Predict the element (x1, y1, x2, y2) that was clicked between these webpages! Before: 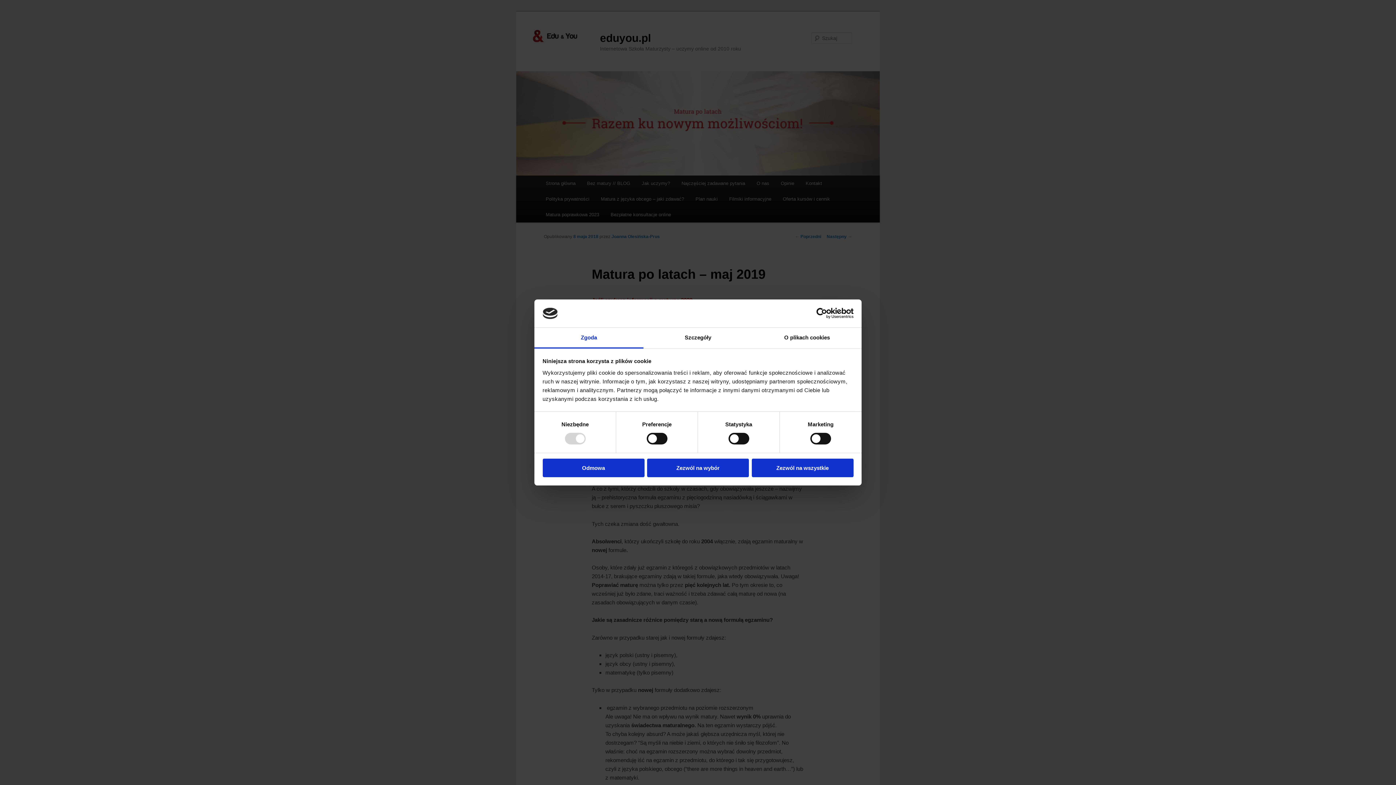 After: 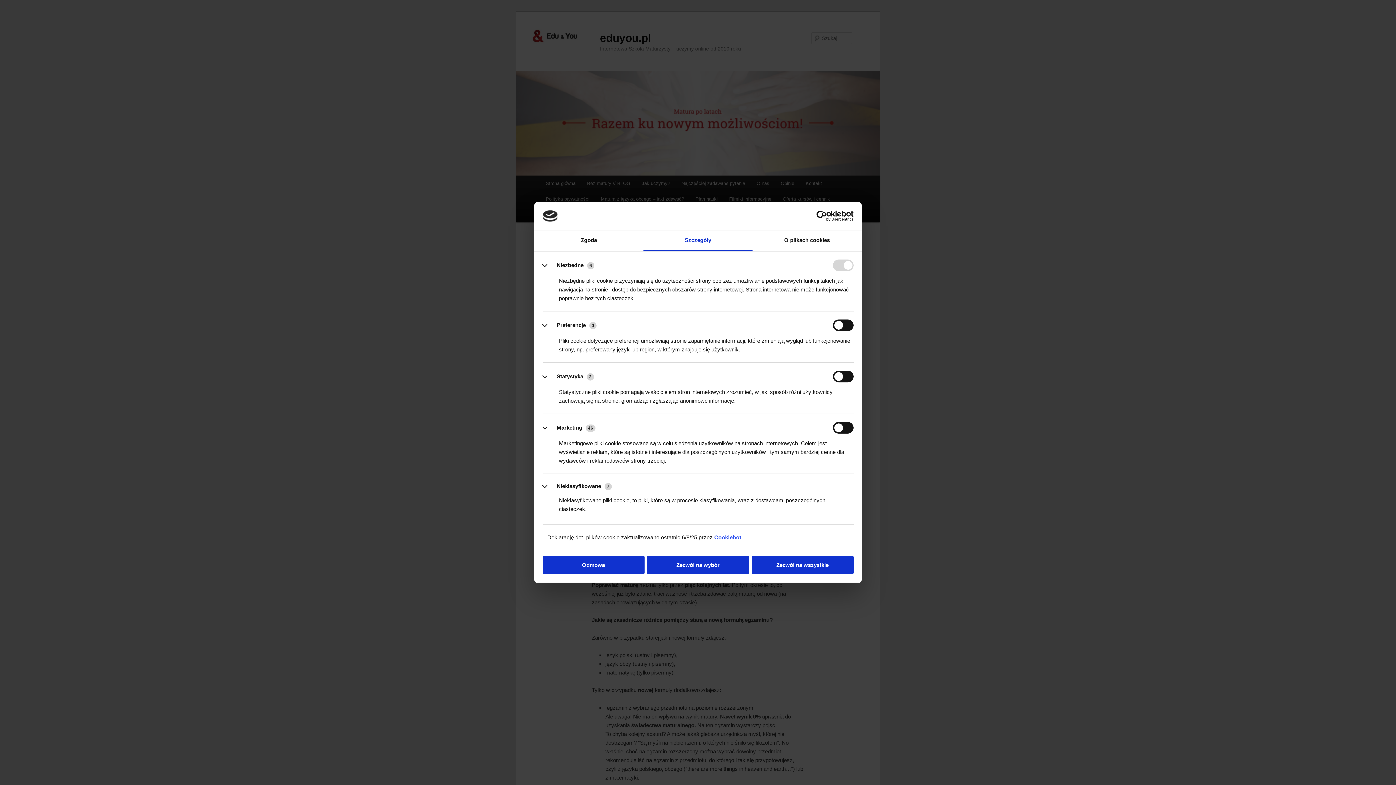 Action: bbox: (643, 327, 752, 348) label: Szczegóły